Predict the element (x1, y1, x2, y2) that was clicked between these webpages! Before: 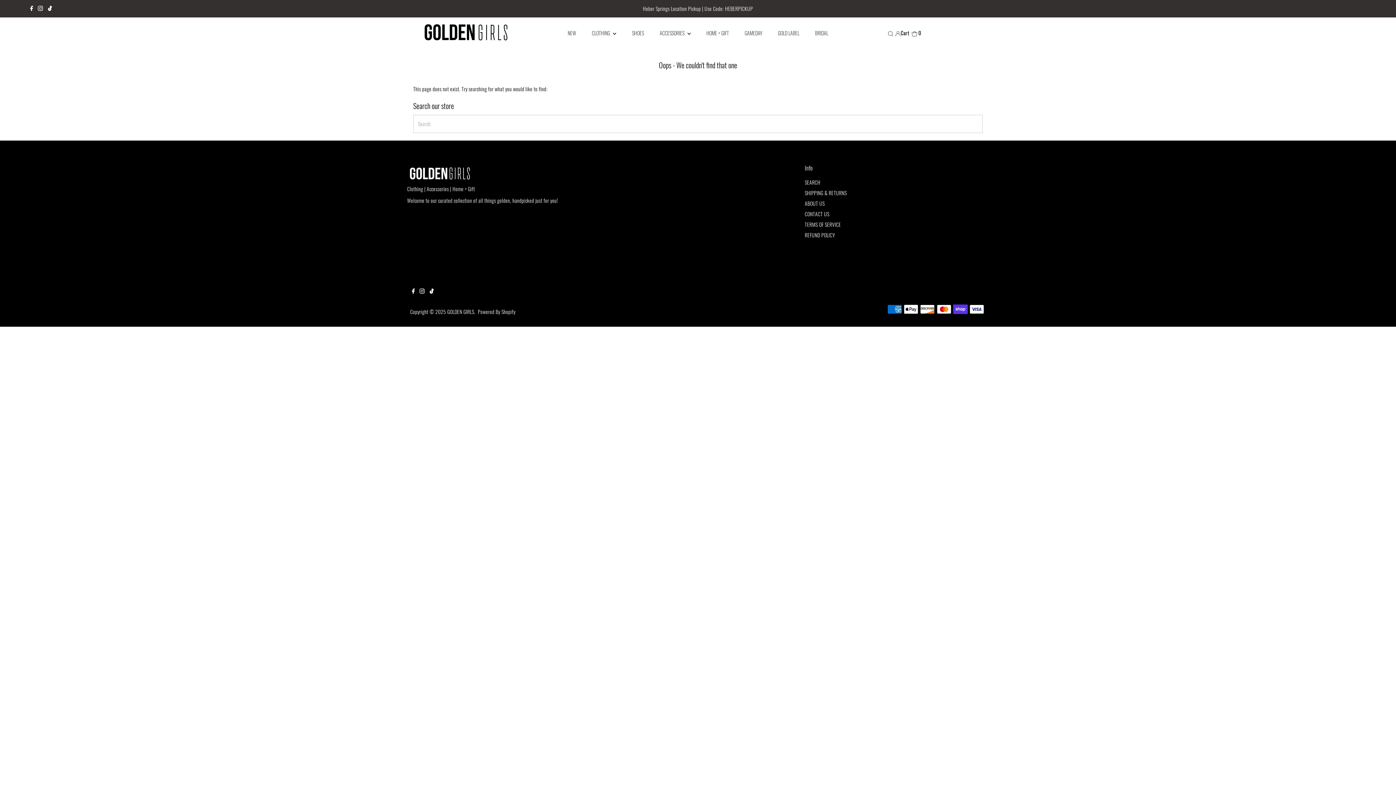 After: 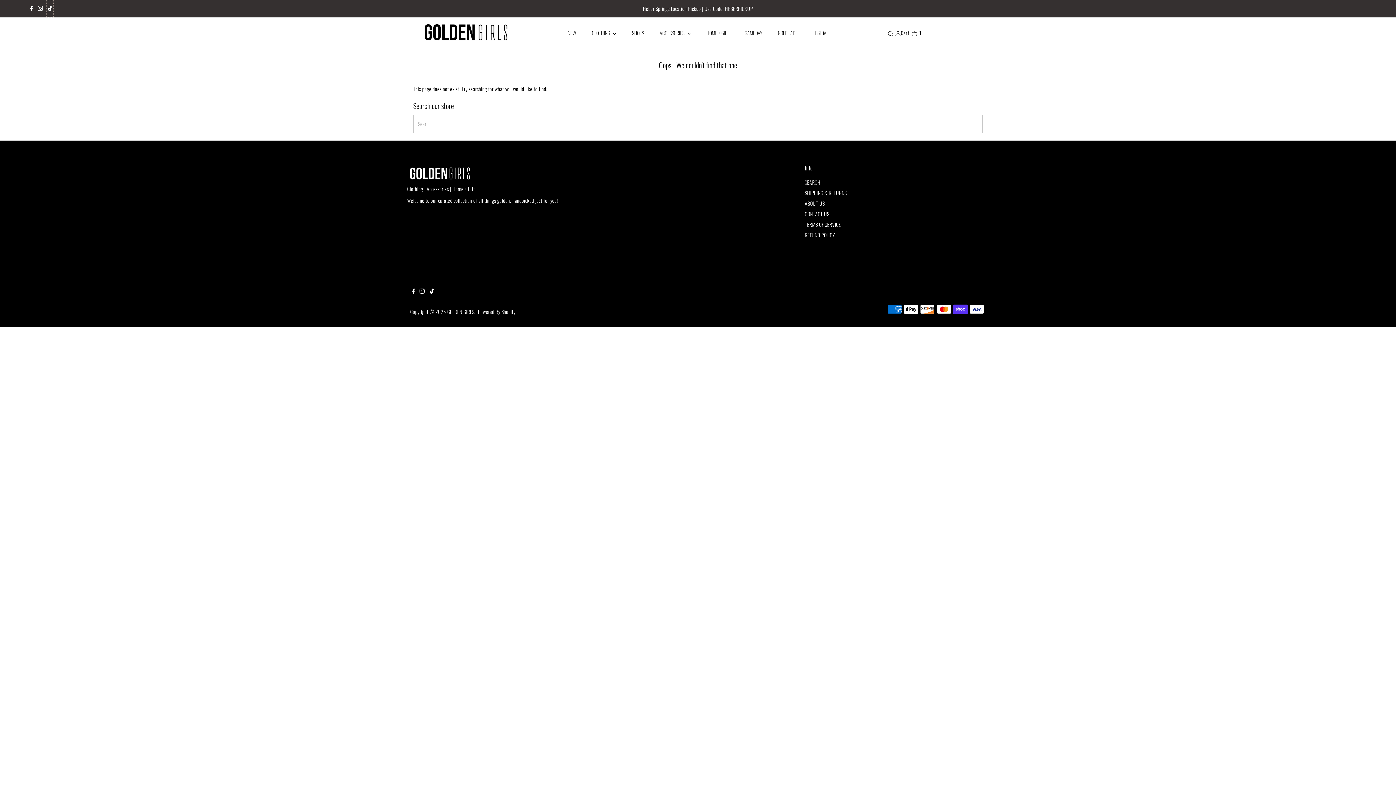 Action: label: Tiktok bbox: (46, 0, 53, 17)